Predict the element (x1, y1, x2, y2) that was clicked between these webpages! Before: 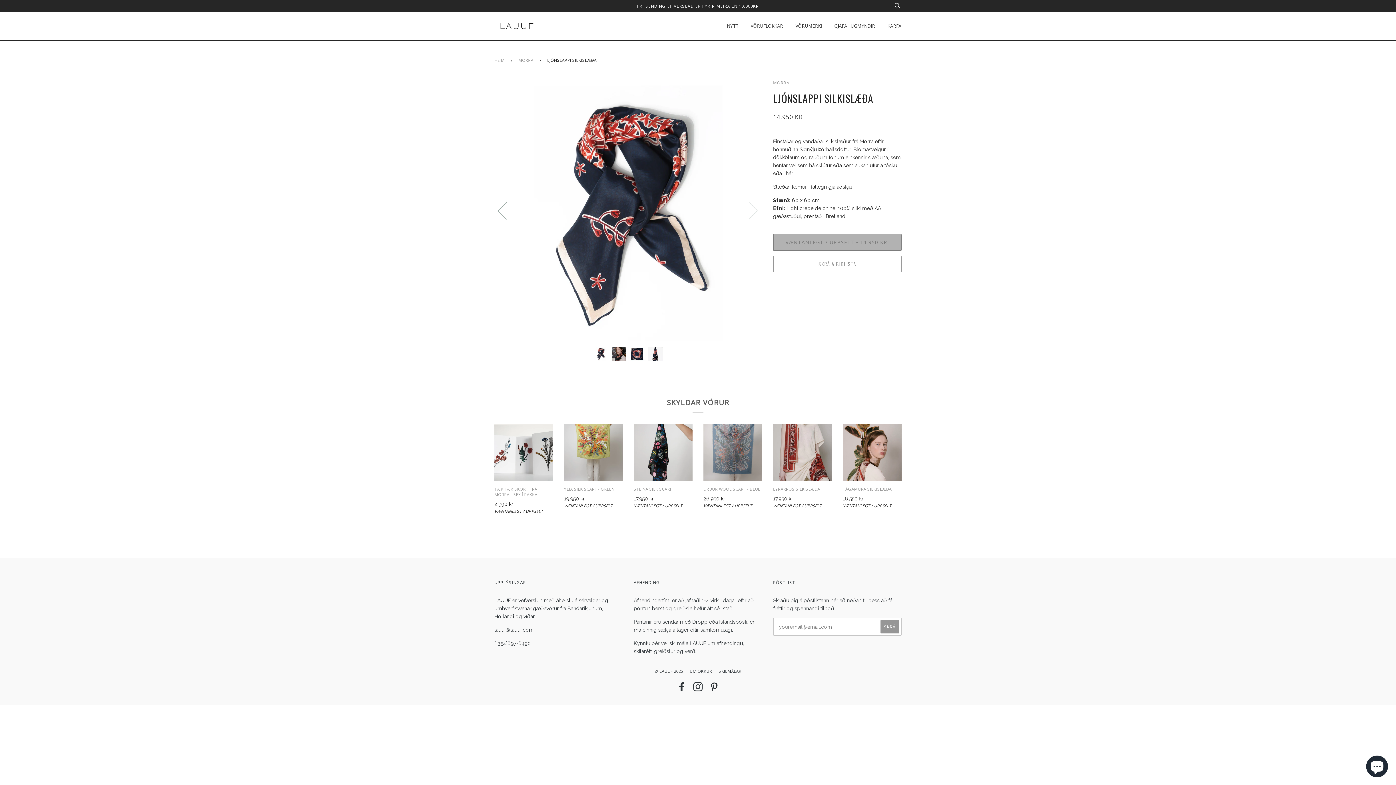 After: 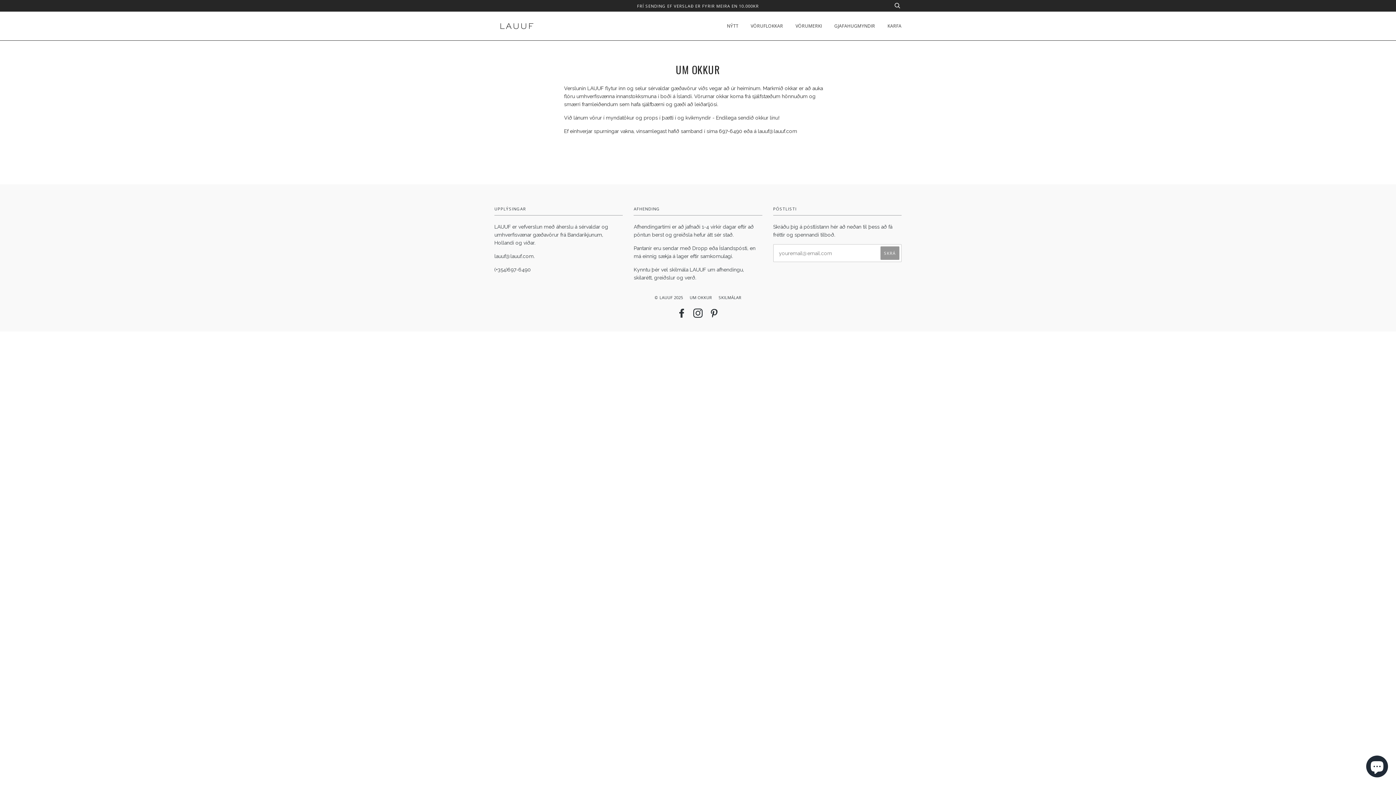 Action: label: UM OKKUR bbox: (689, 668, 712, 674)